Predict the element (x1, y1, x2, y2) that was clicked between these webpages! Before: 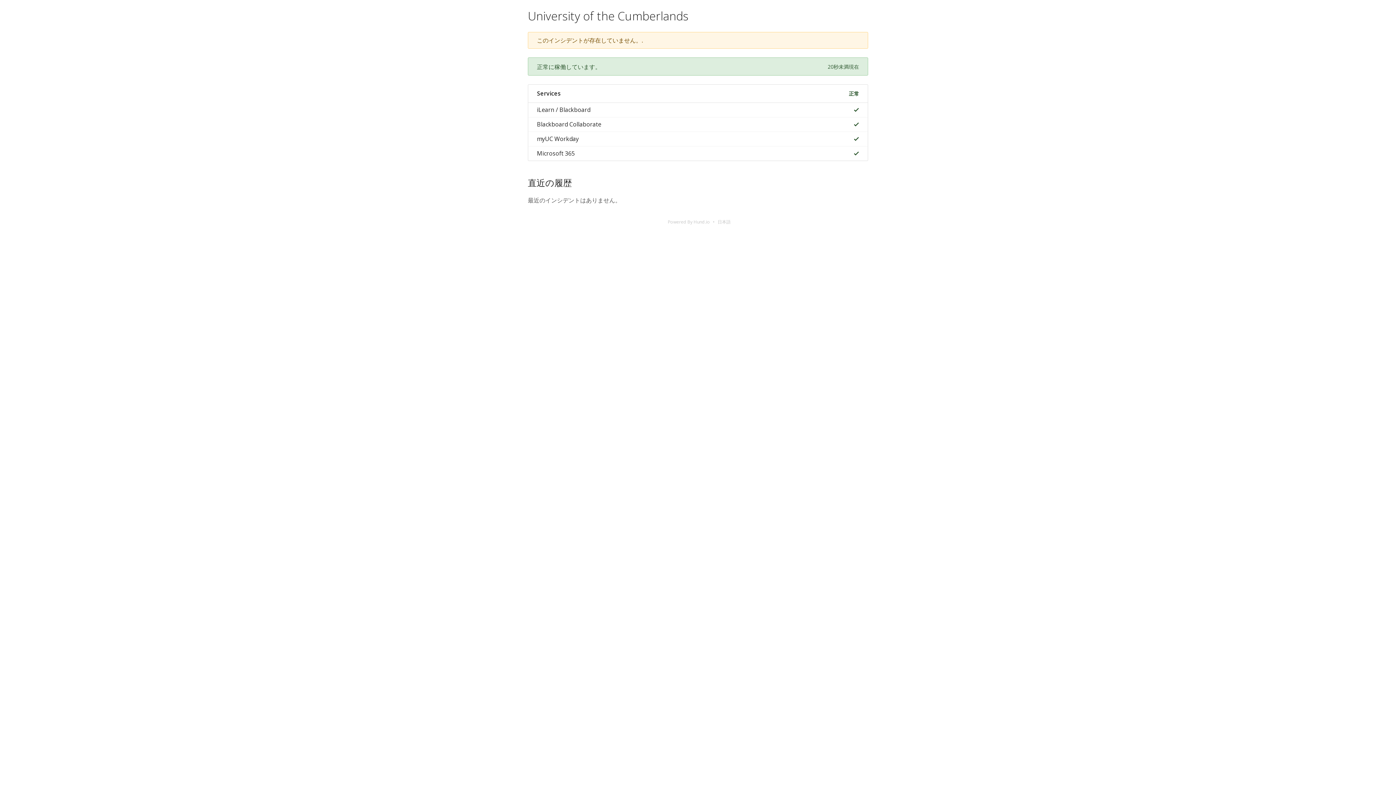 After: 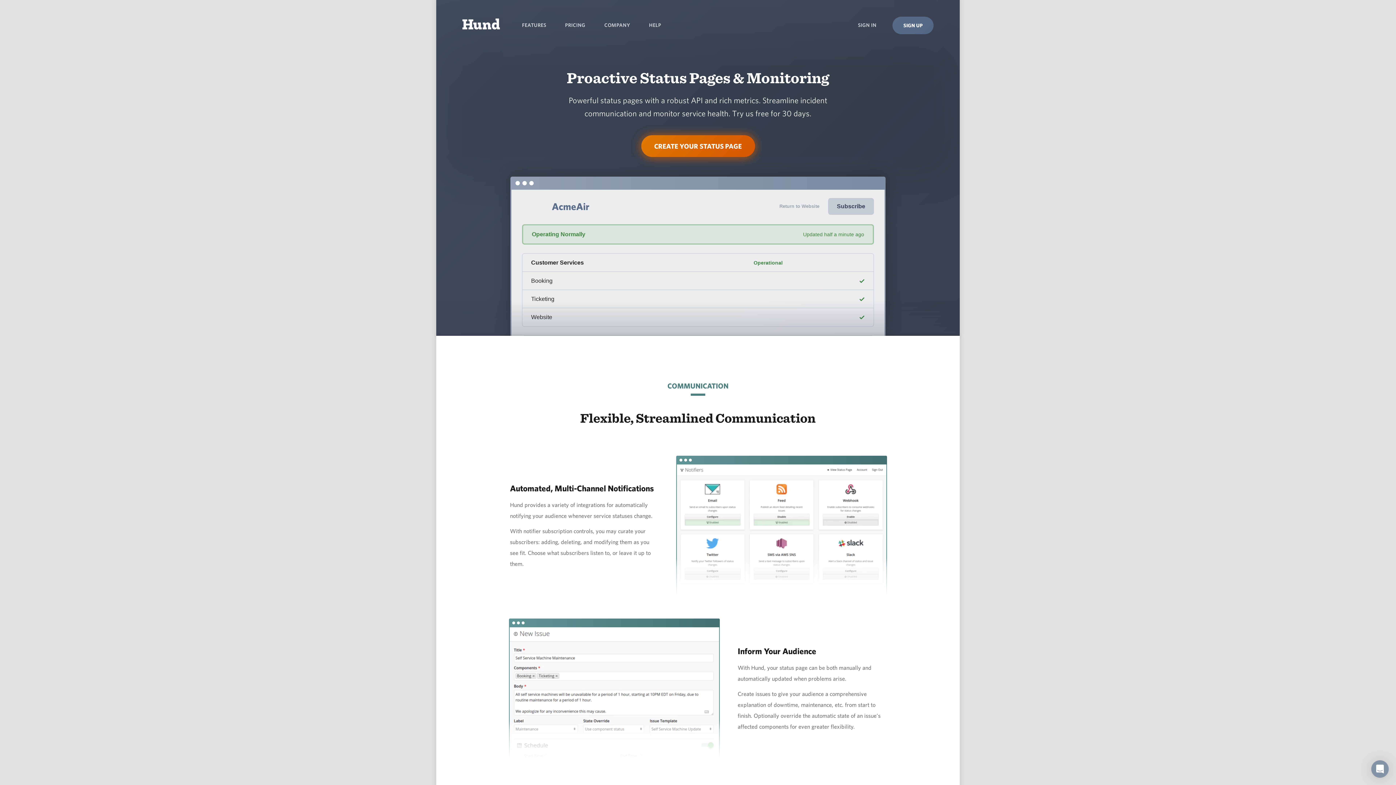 Action: bbox: (668, 218, 710, 225) label: Powered By Hund.io